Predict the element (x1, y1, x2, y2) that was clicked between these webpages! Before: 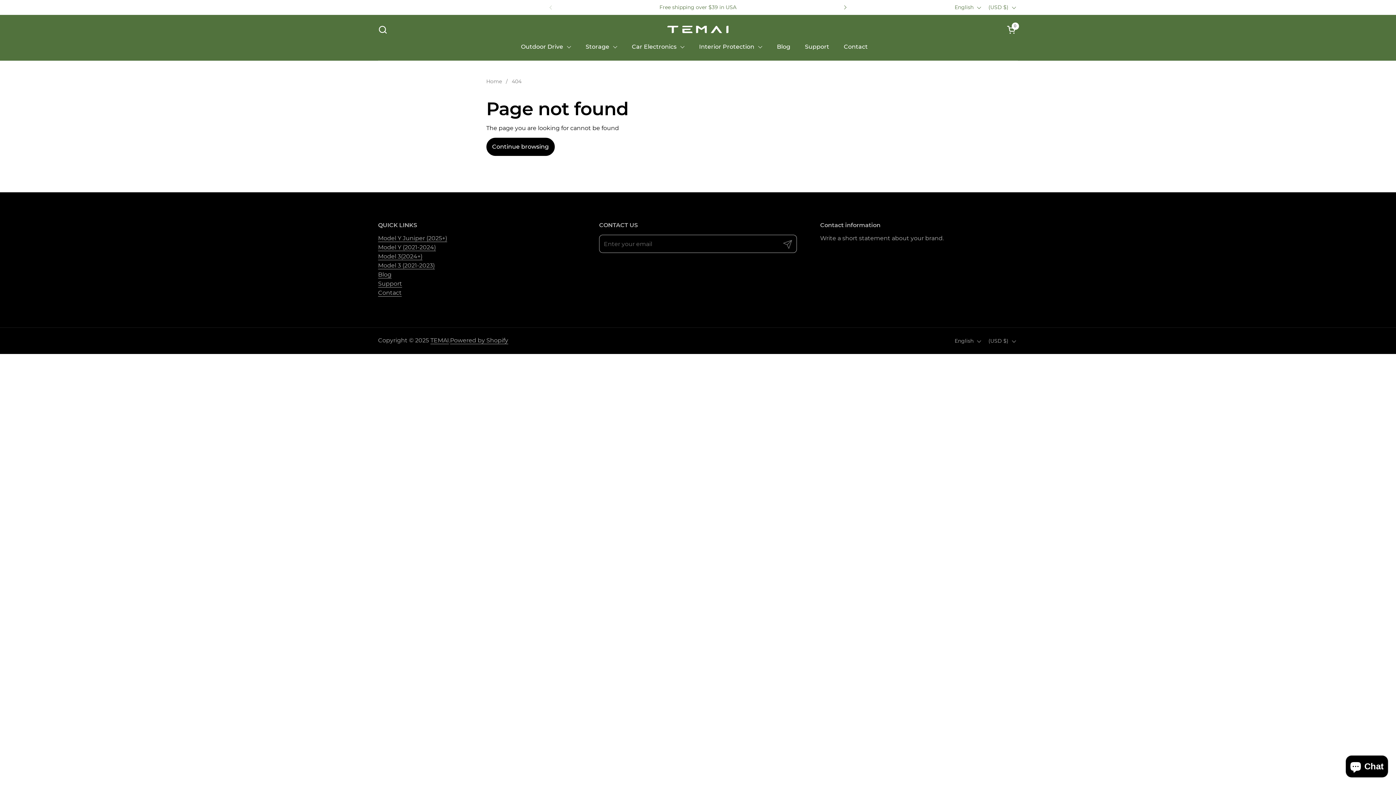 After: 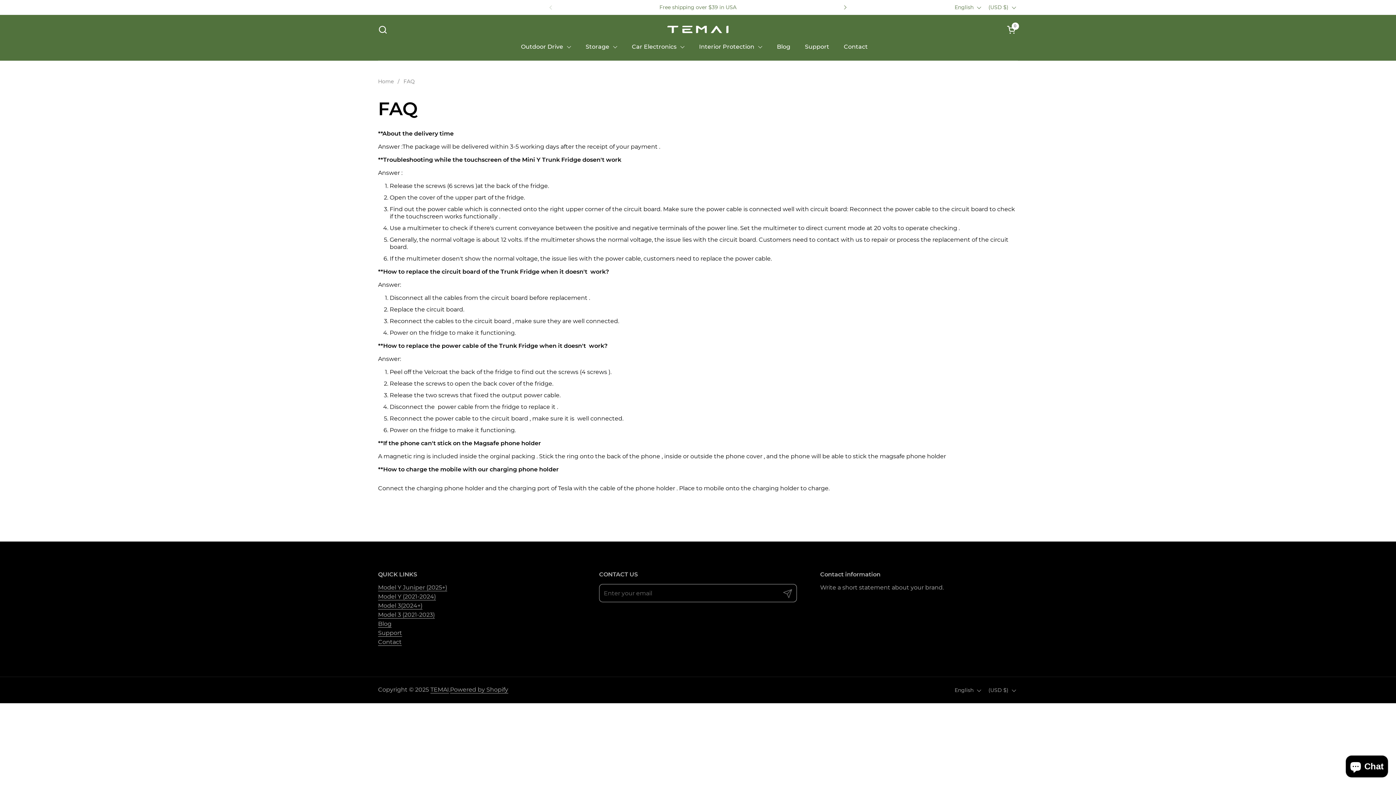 Action: label: Support bbox: (797, 38, 836, 55)